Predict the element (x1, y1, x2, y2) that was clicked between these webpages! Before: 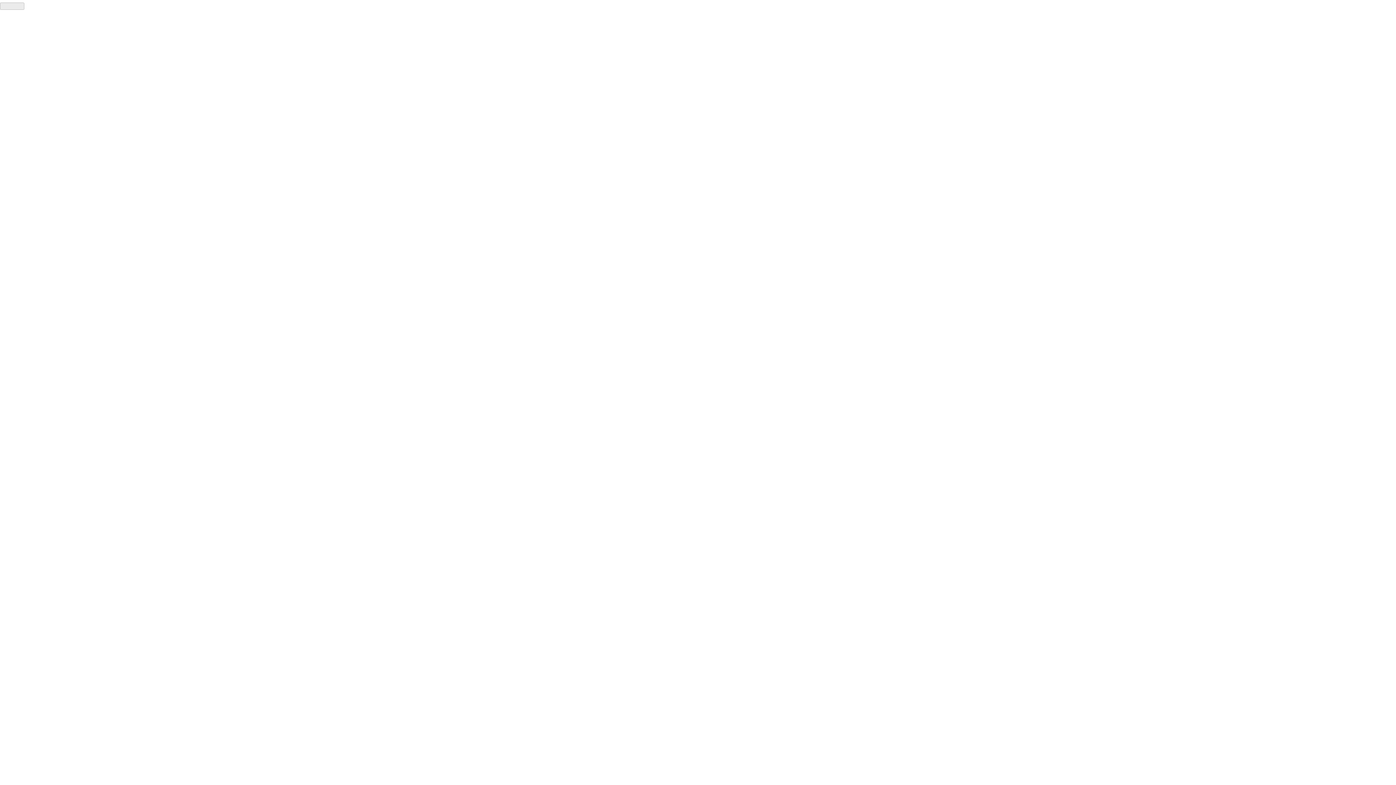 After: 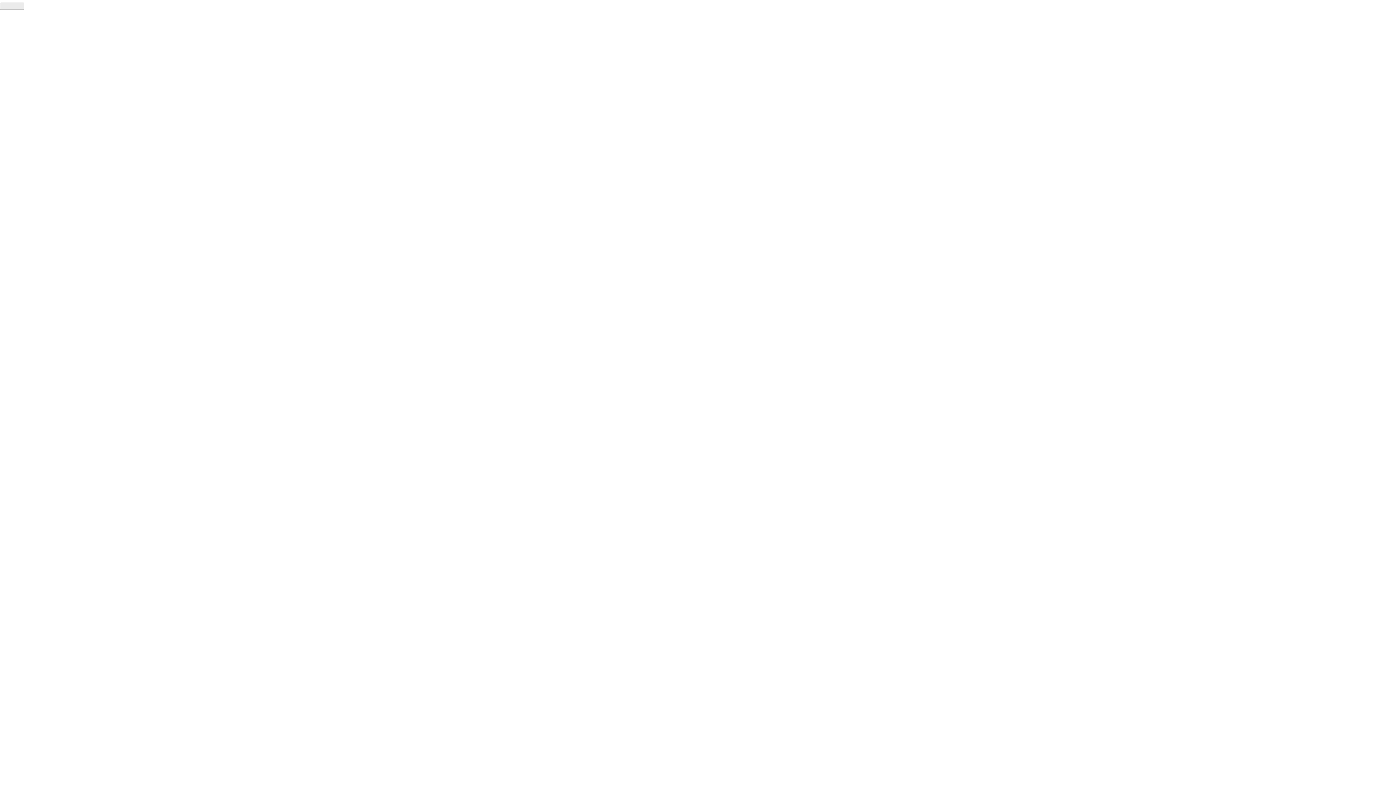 Action: bbox: (0, 2, 24, 9)